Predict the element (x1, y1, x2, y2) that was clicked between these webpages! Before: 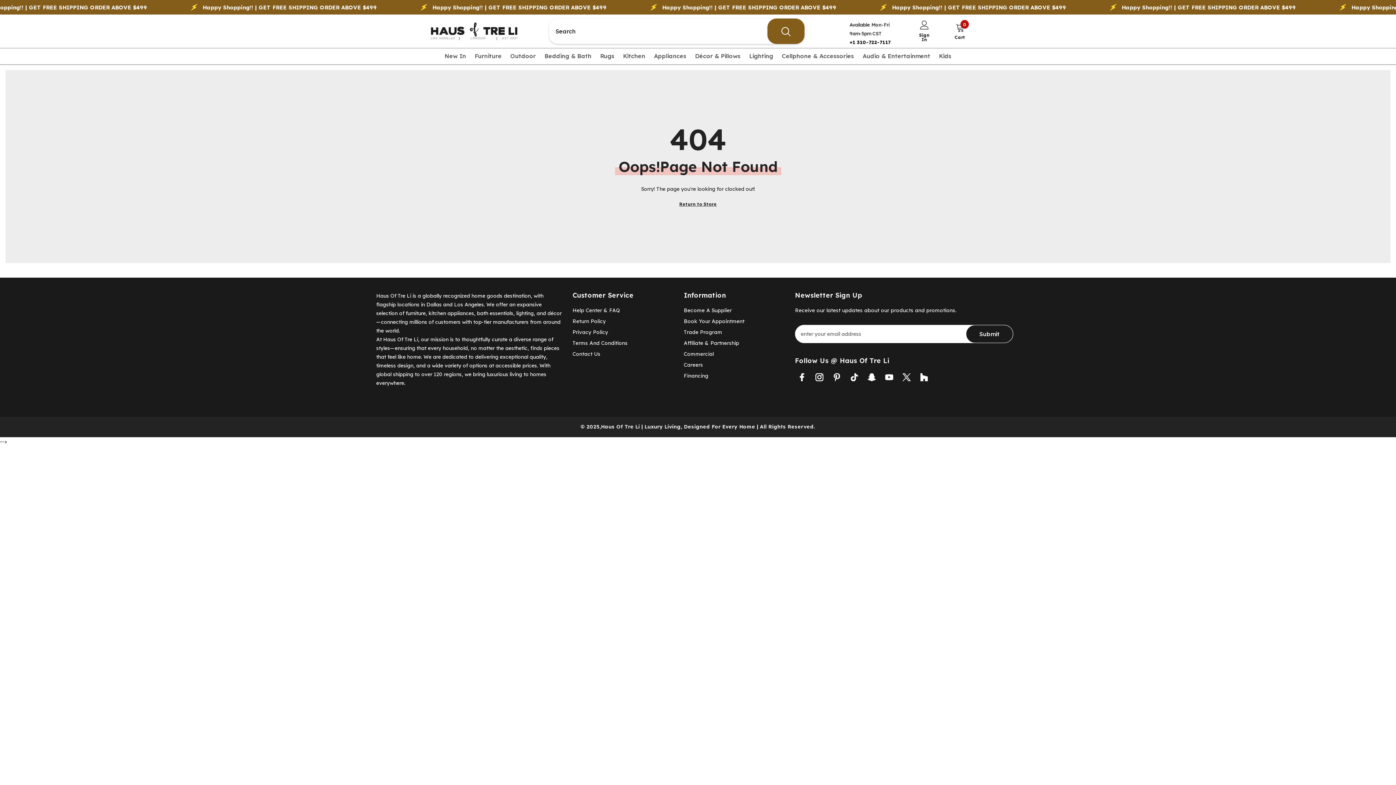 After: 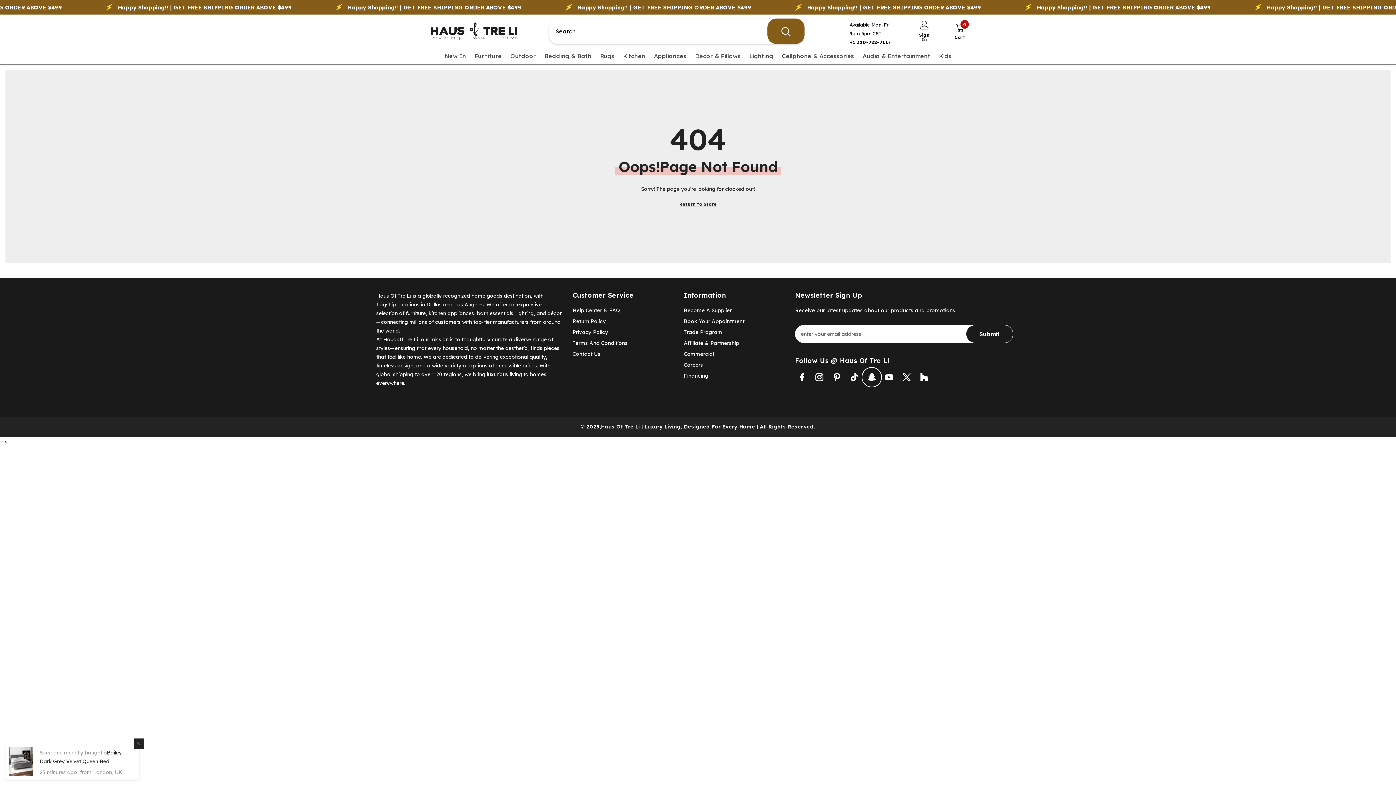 Action: bbox: (865, 370, 878, 384) label: Snapchat